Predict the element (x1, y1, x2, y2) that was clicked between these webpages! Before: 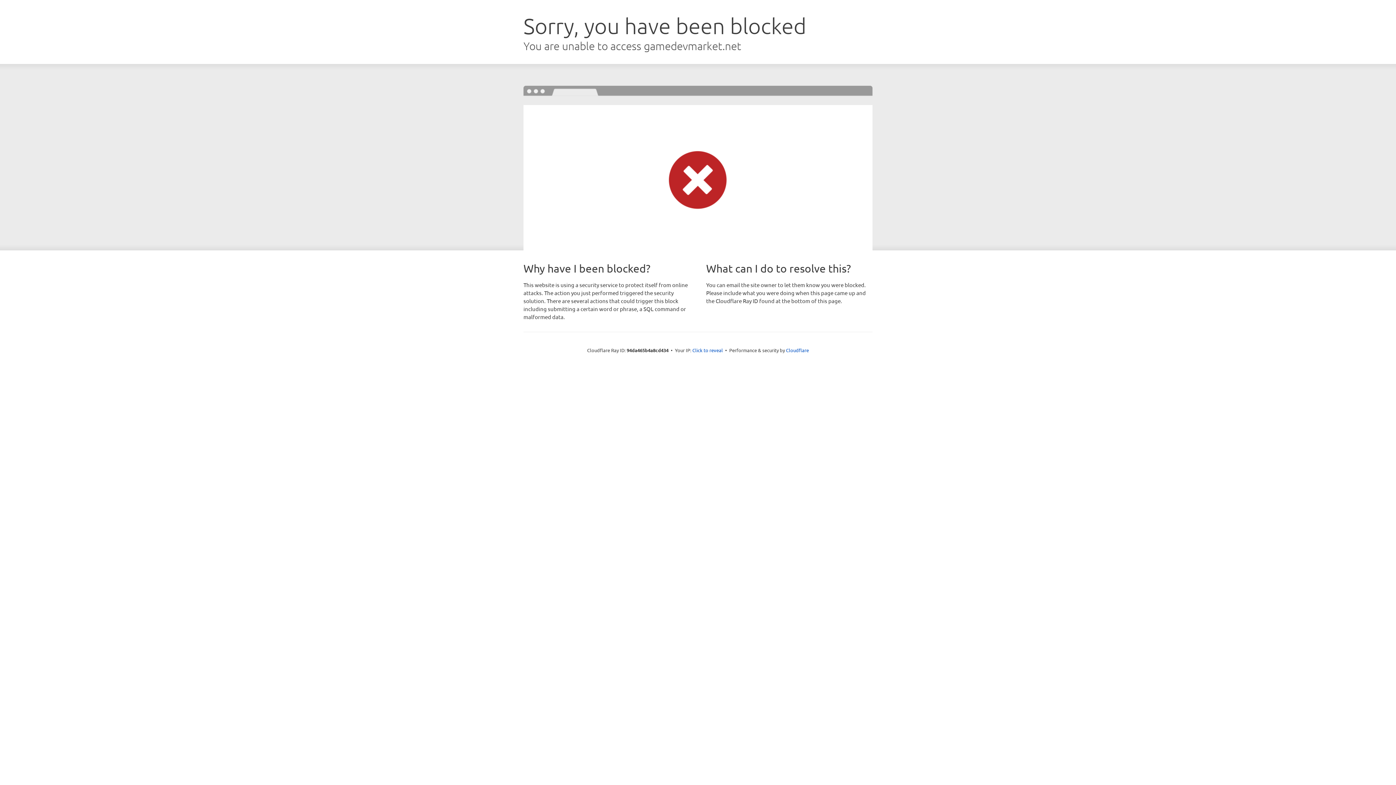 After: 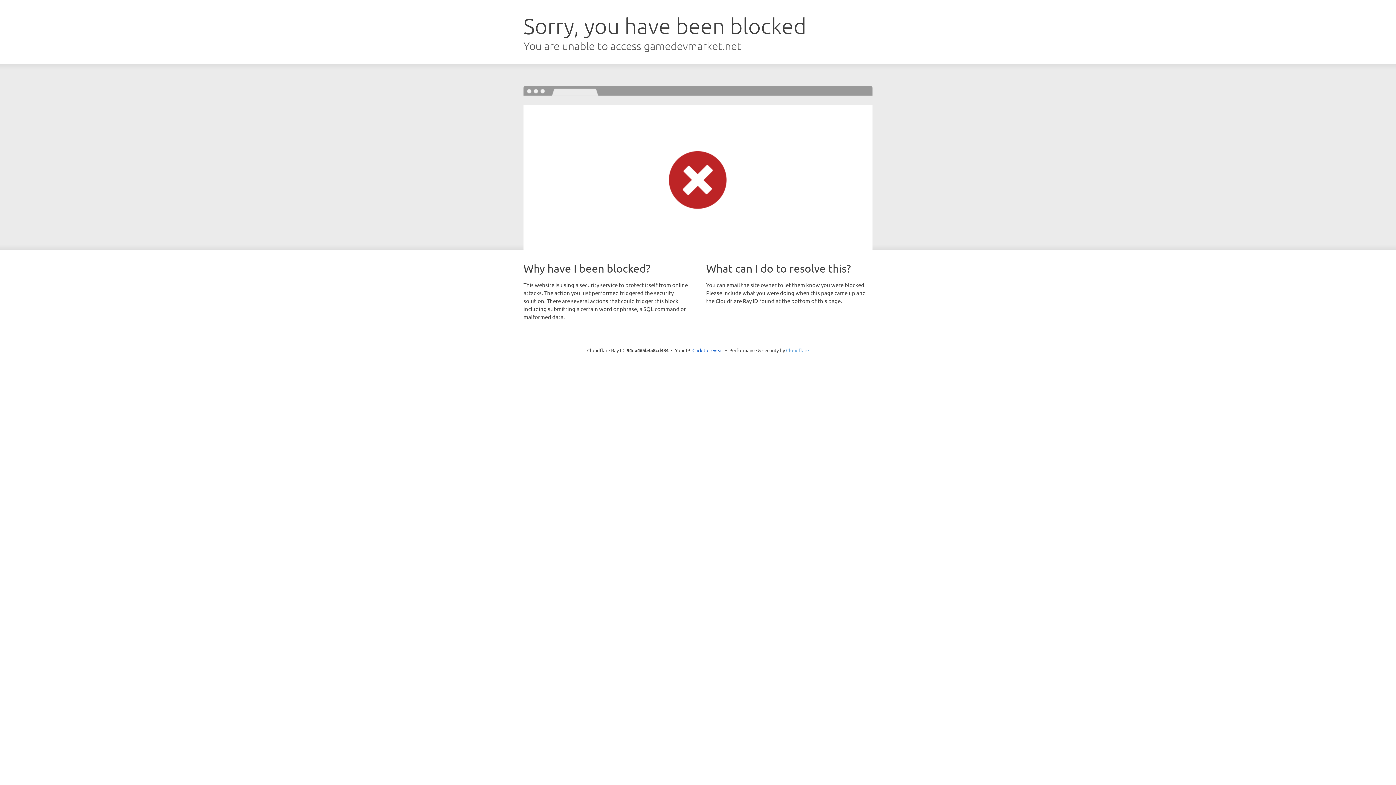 Action: bbox: (786, 347, 809, 353) label: Cloudflare